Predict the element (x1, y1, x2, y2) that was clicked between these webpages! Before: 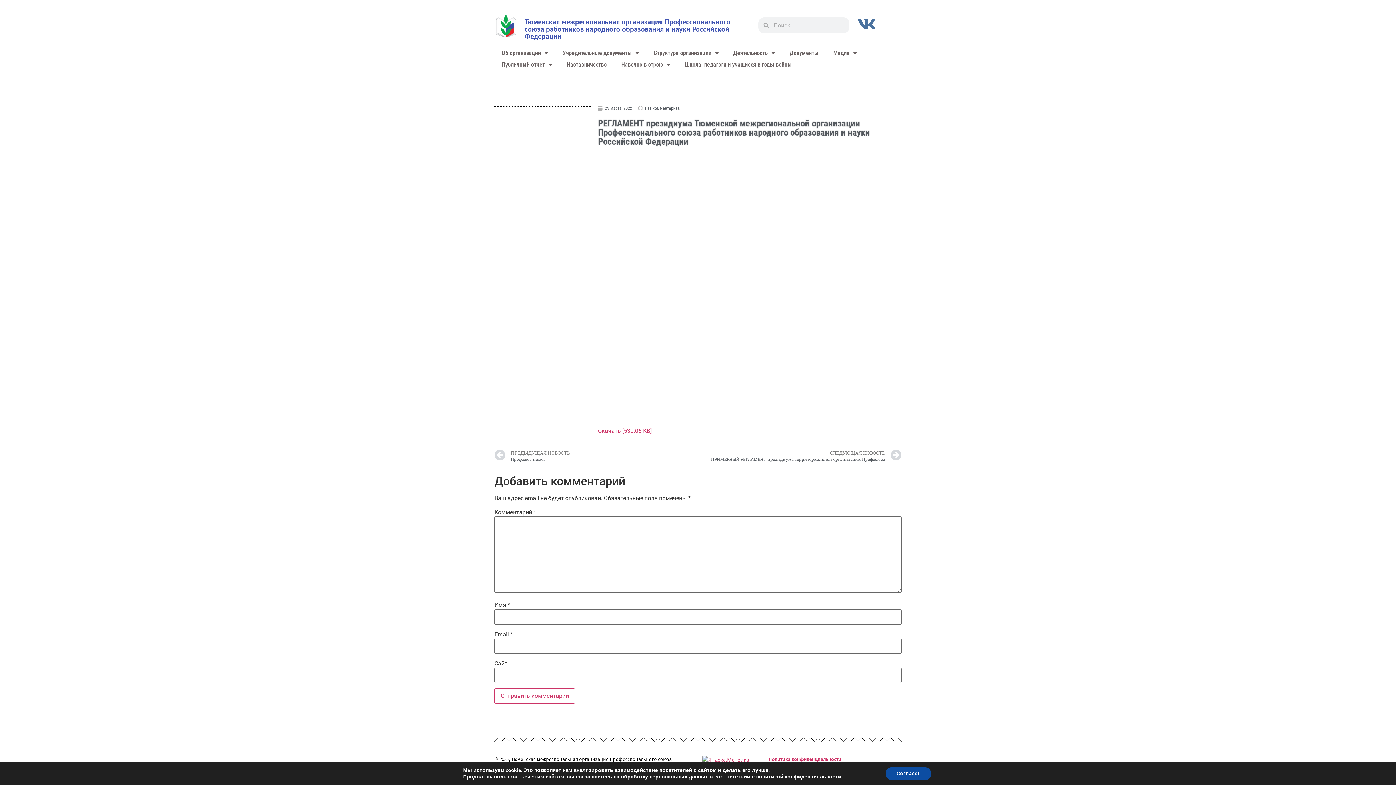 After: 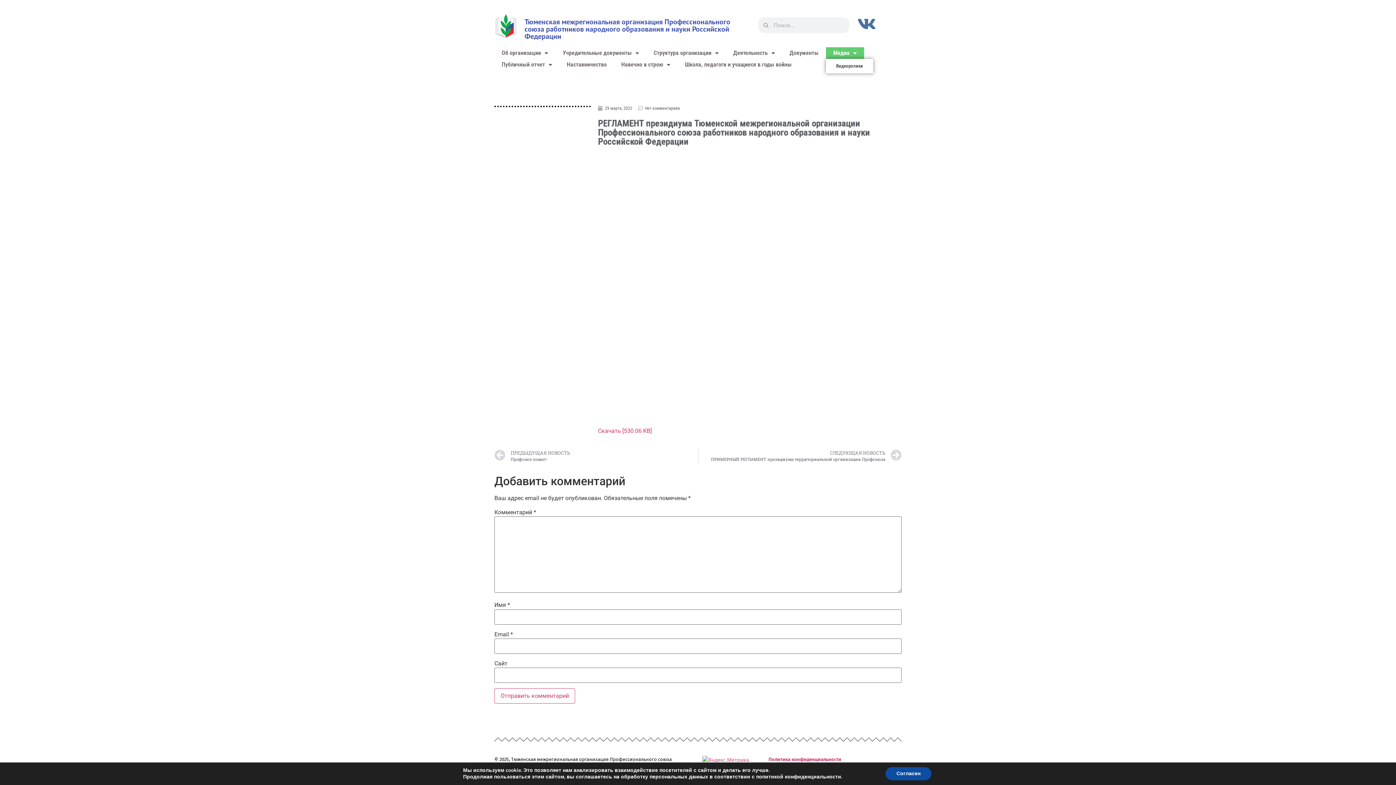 Action: label: Медиа bbox: (826, 47, 864, 58)